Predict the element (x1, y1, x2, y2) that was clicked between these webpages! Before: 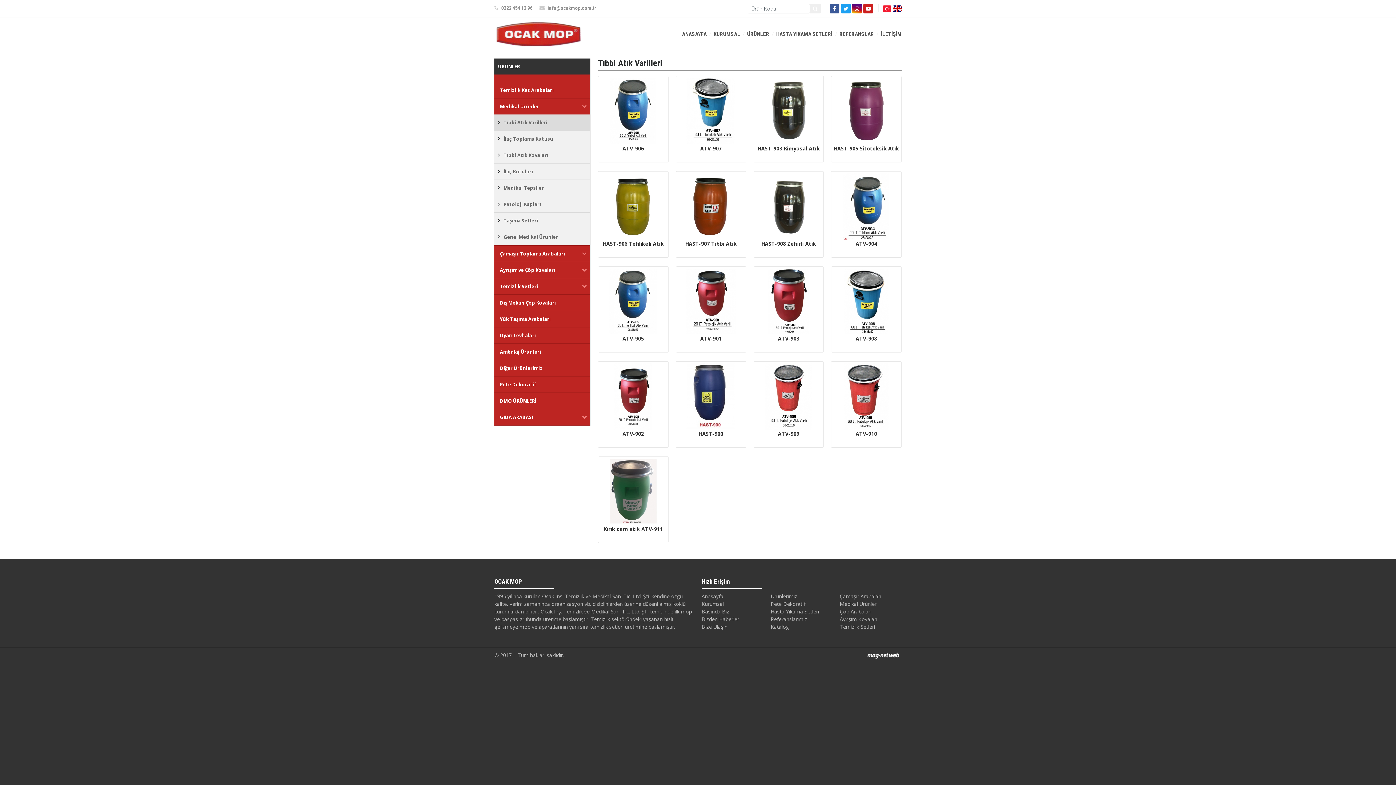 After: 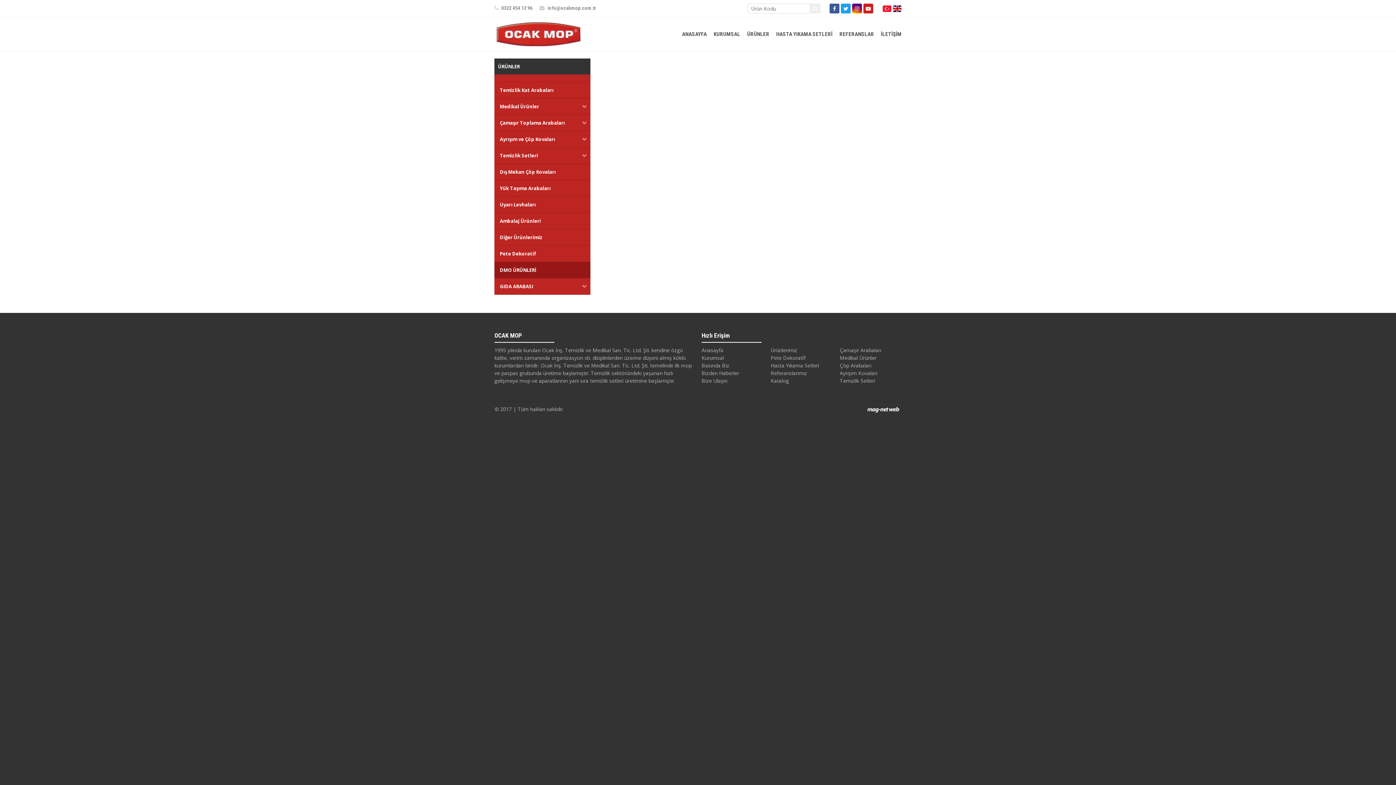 Action: label: DMO ÜRÜNLERİ bbox: (494, 393, 590, 409)